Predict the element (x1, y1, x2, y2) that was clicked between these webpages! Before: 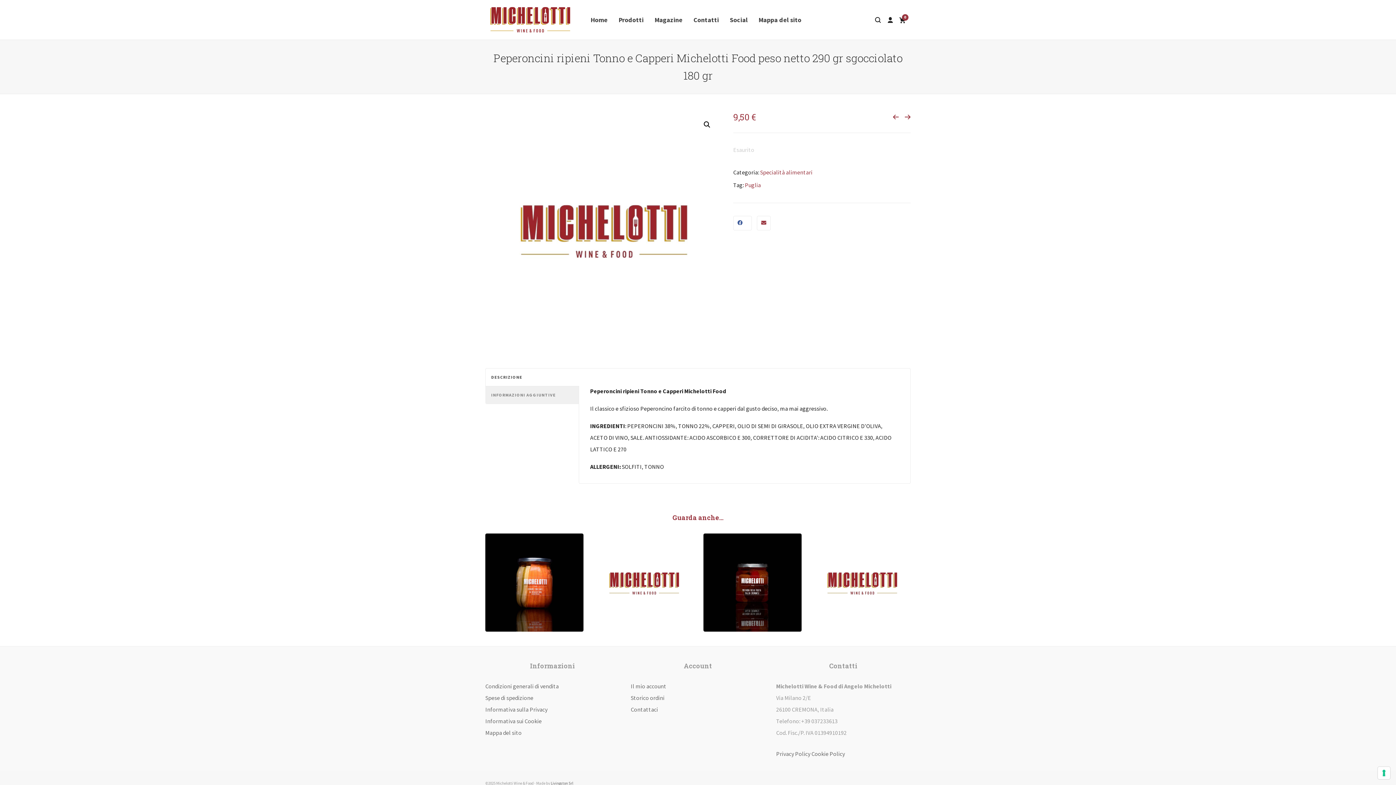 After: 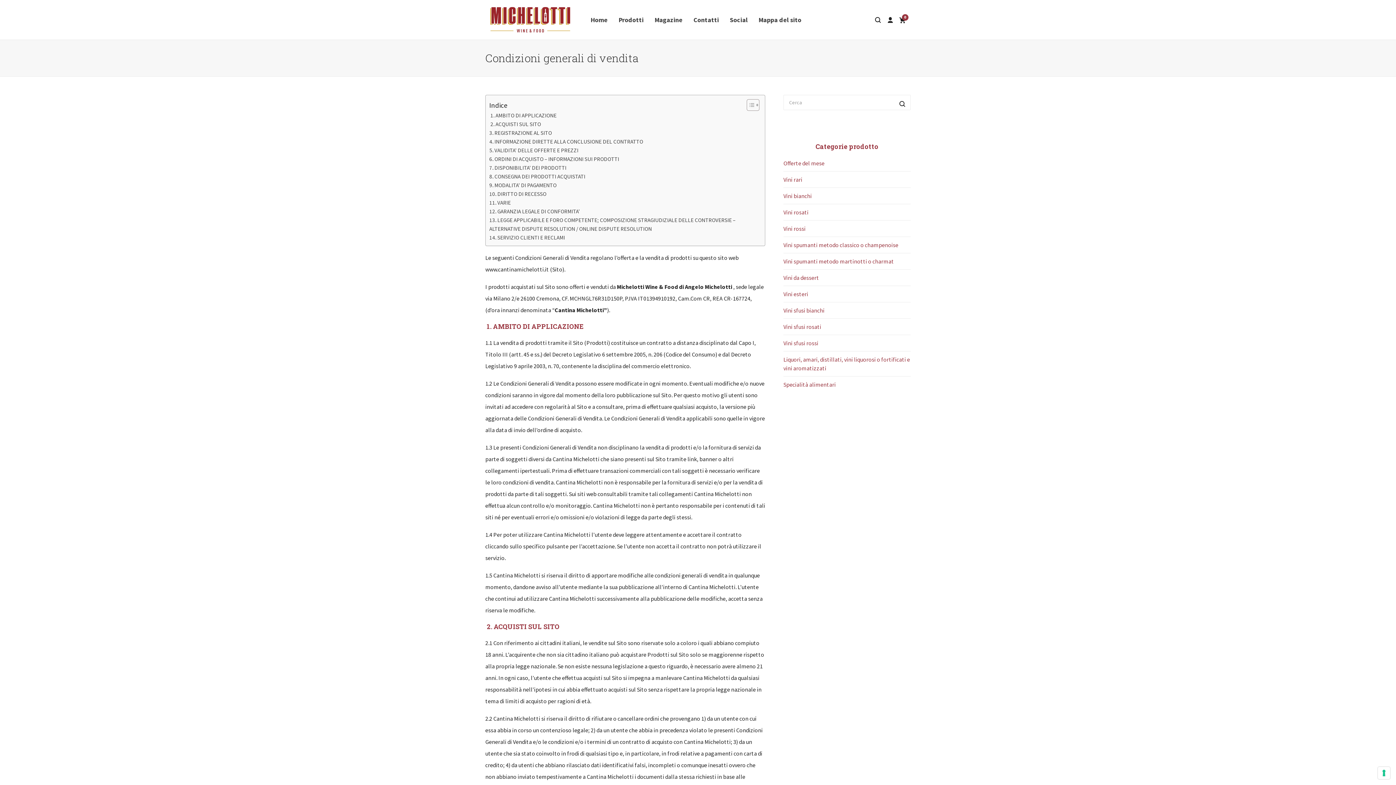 Action: bbox: (485, 682, 558, 690) label: Condizioni generali di vendita